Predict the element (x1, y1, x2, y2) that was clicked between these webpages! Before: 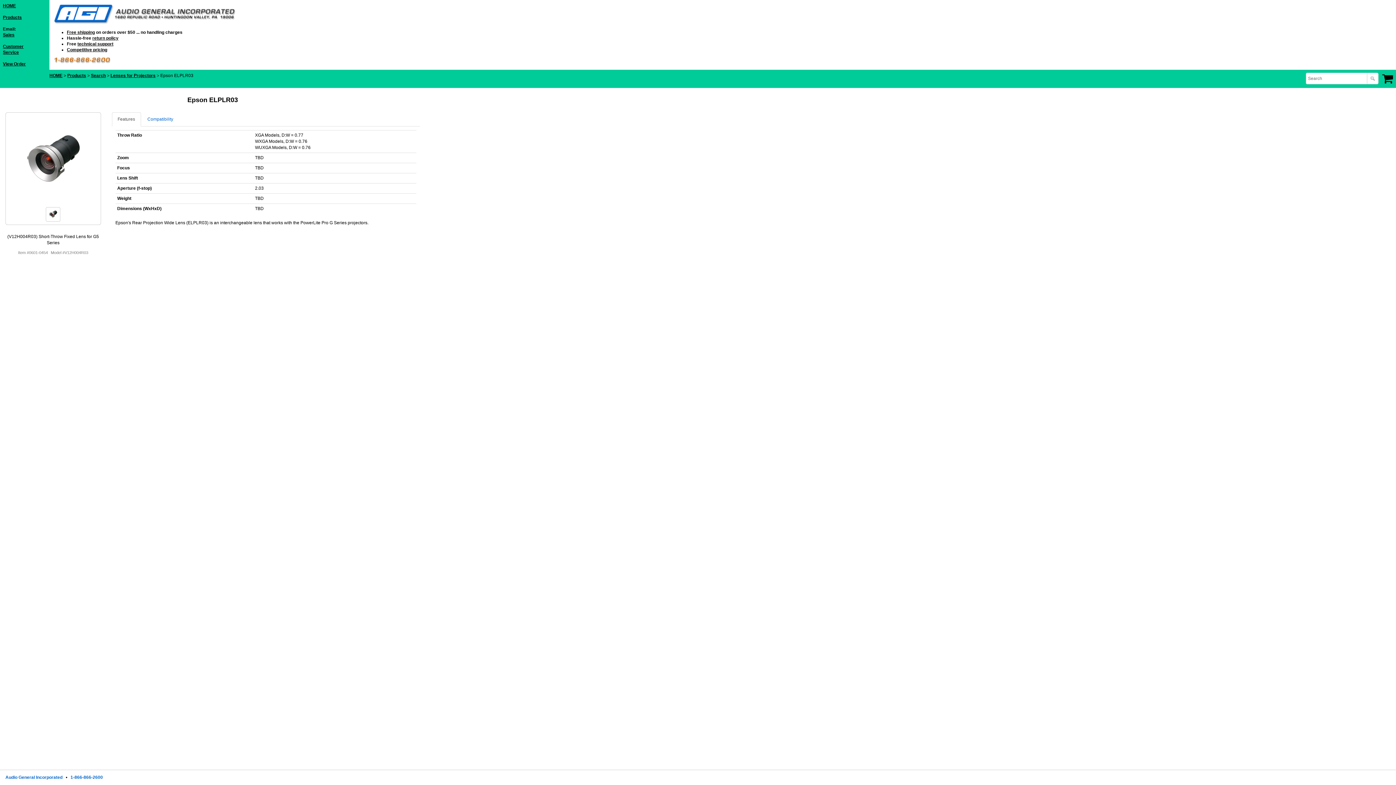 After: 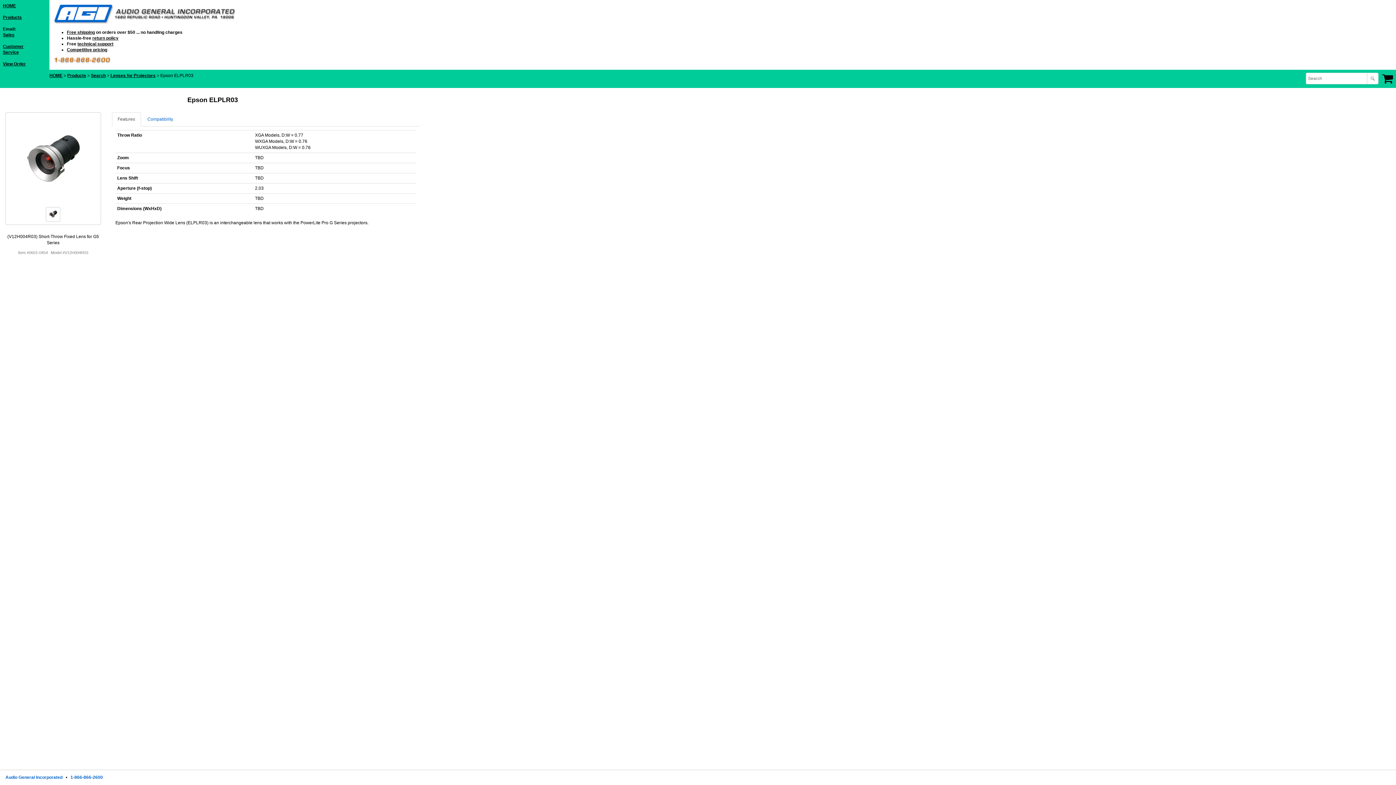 Action: bbox: (111, 112, 140, 126) label: Features